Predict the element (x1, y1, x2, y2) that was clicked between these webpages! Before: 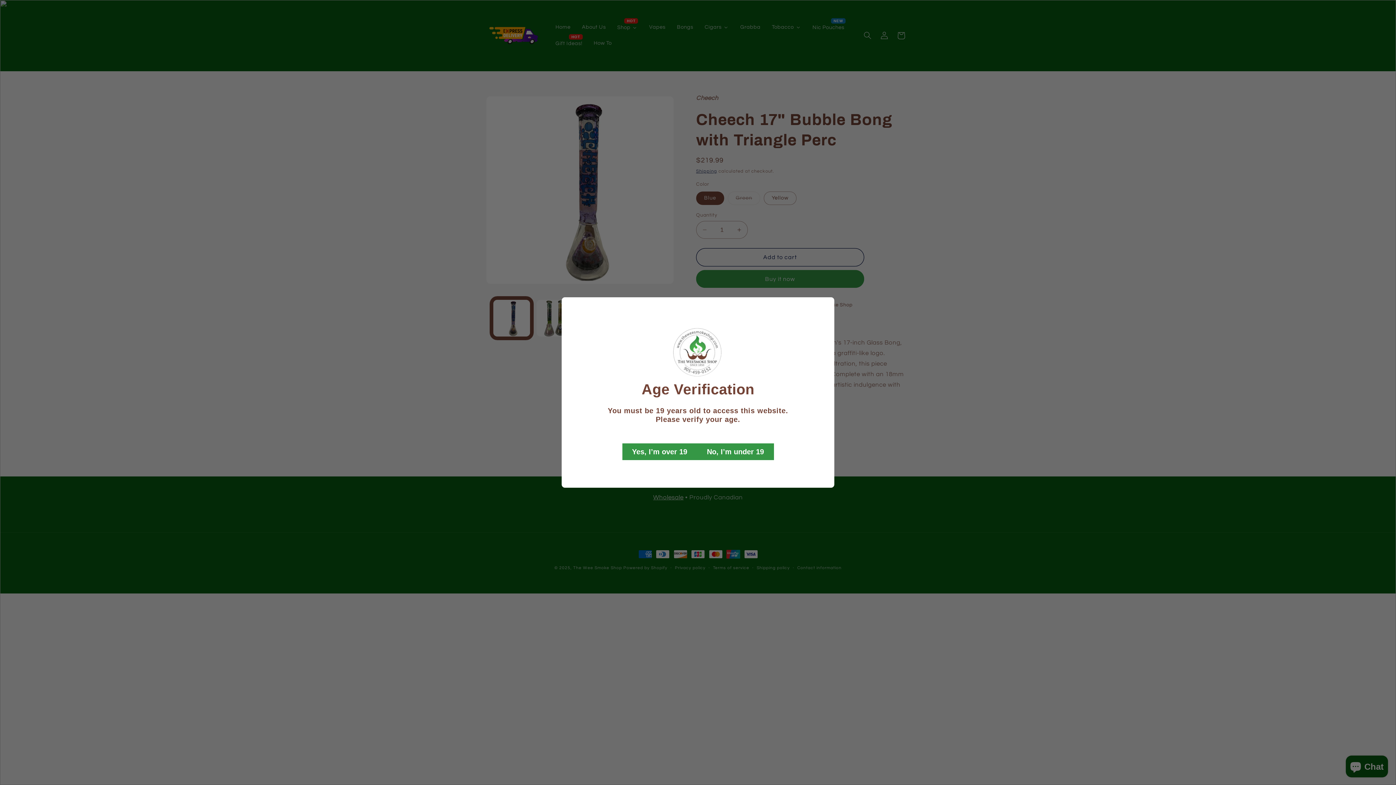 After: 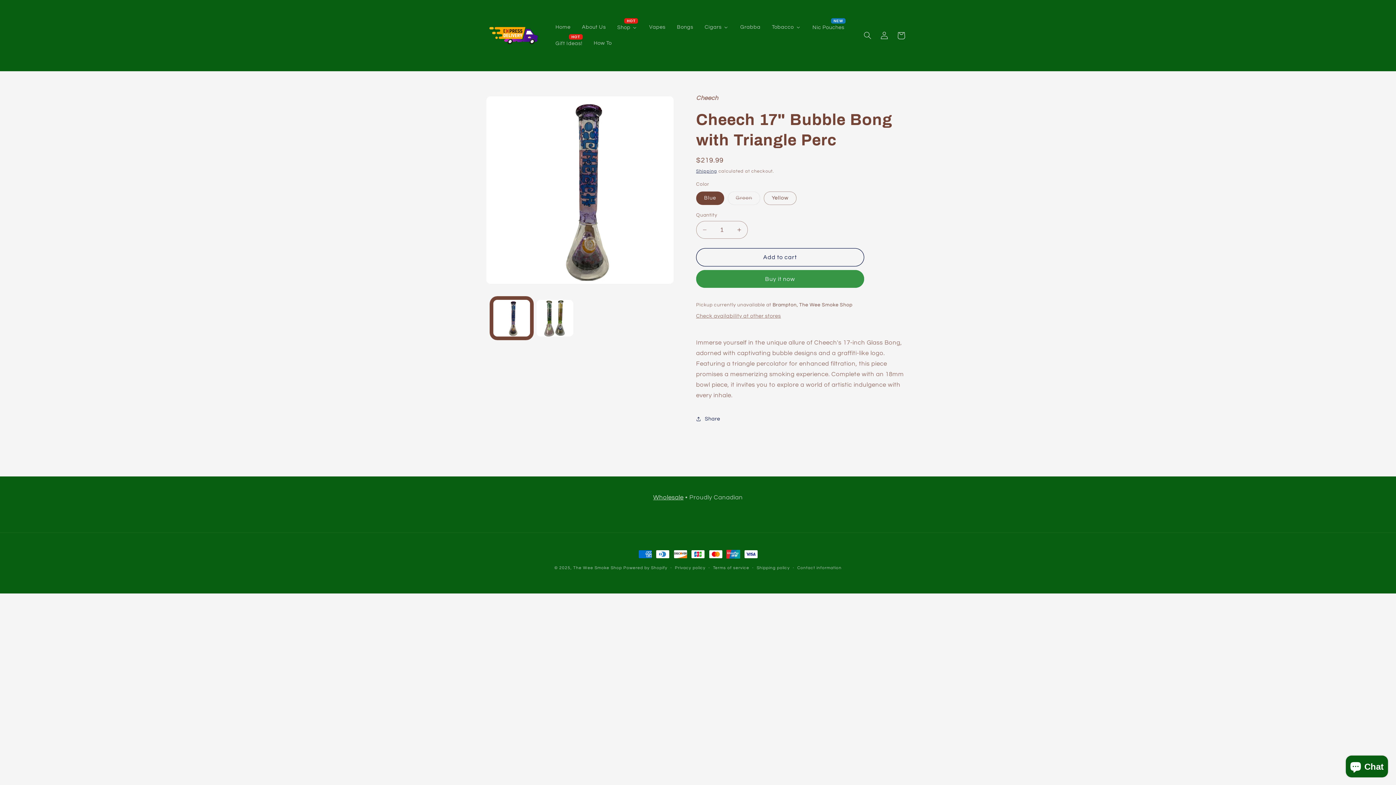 Action: label: Yes, I’m over 19 bbox: (622, 443, 697, 460)